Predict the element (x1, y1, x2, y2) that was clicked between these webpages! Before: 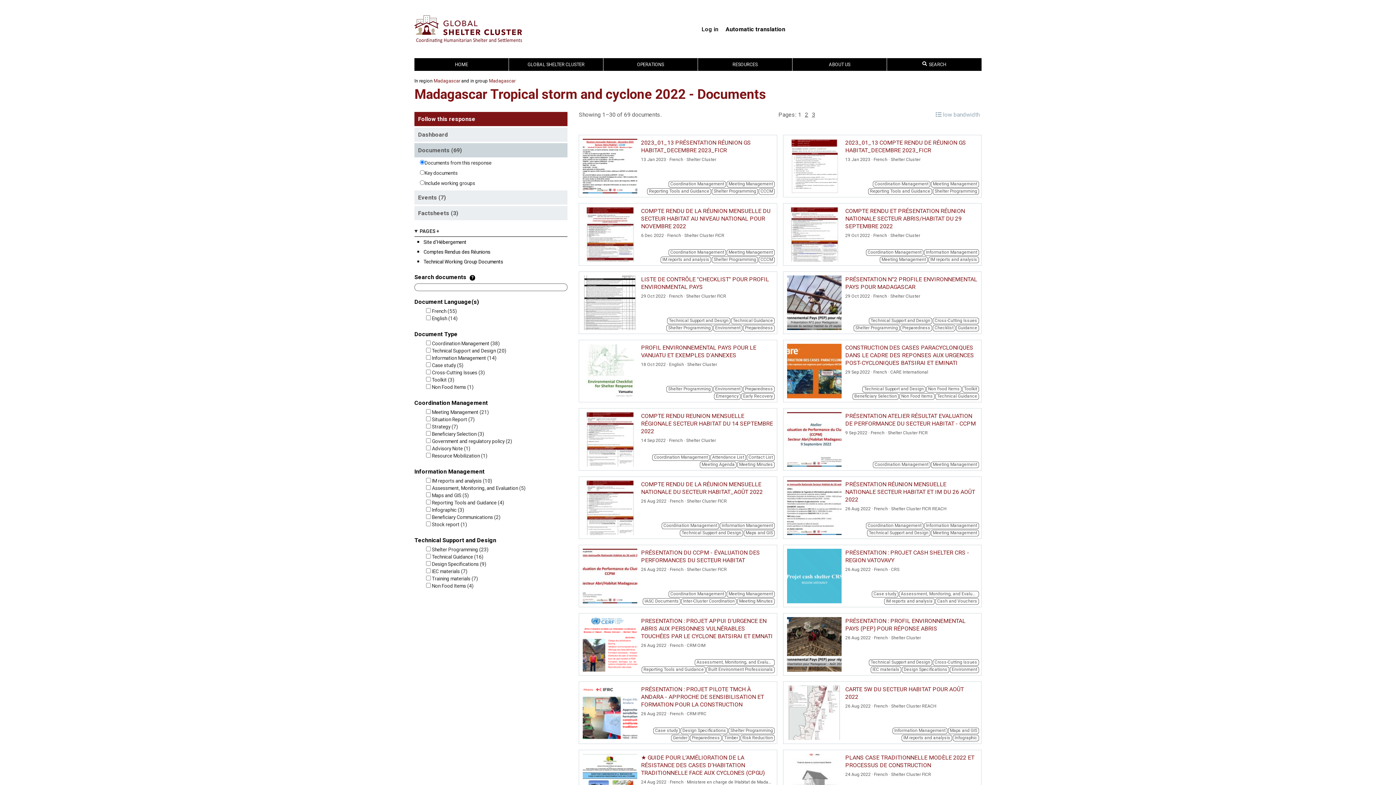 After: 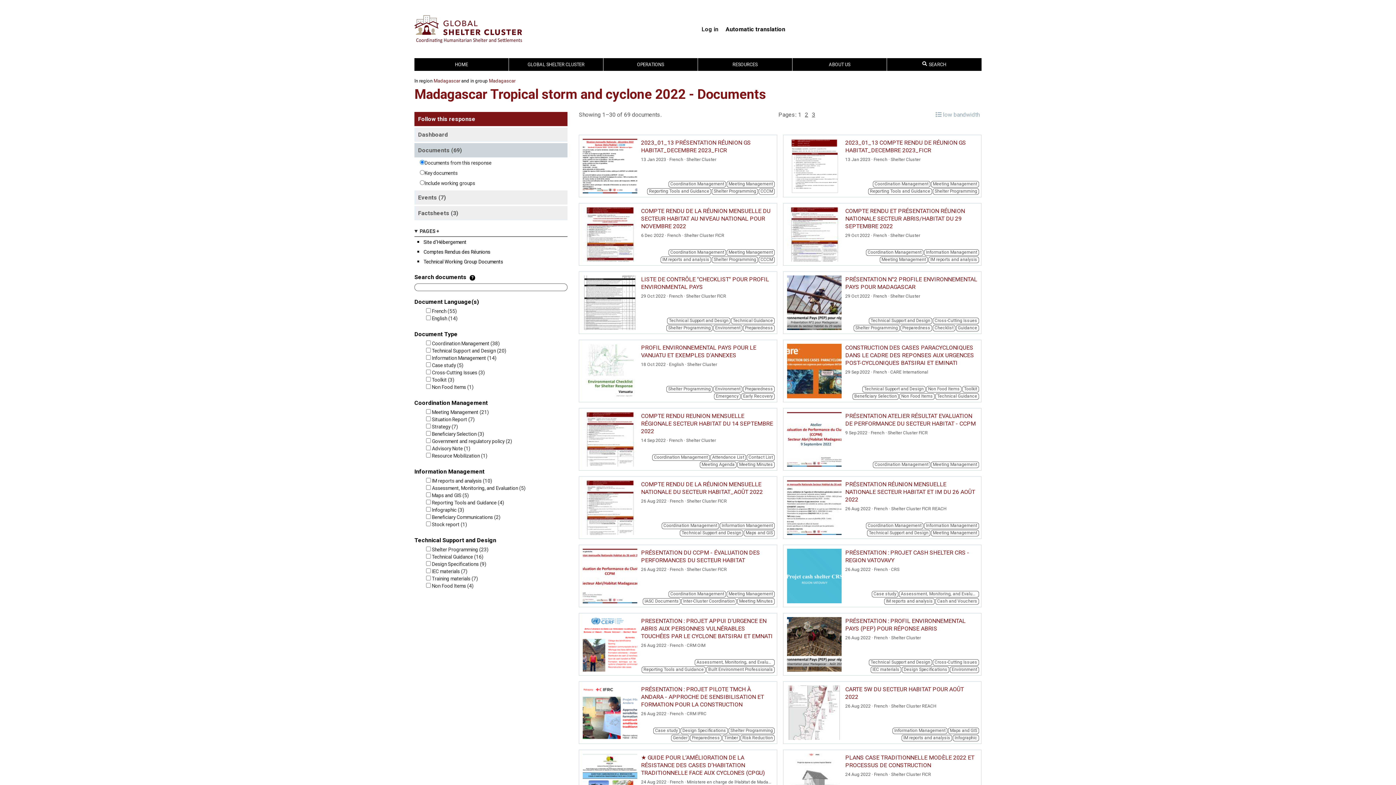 Action: label: Documents (69) bbox: (414, 143, 567, 157)